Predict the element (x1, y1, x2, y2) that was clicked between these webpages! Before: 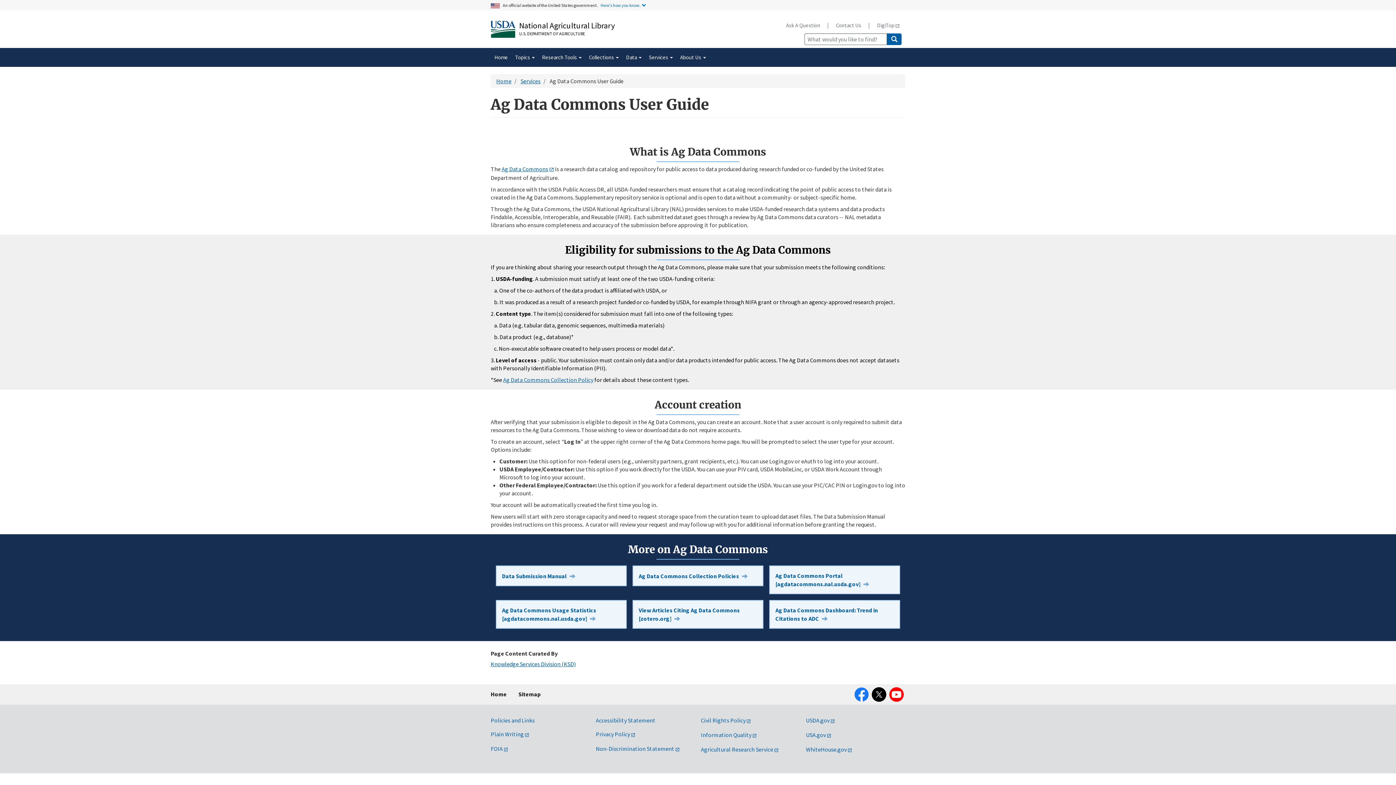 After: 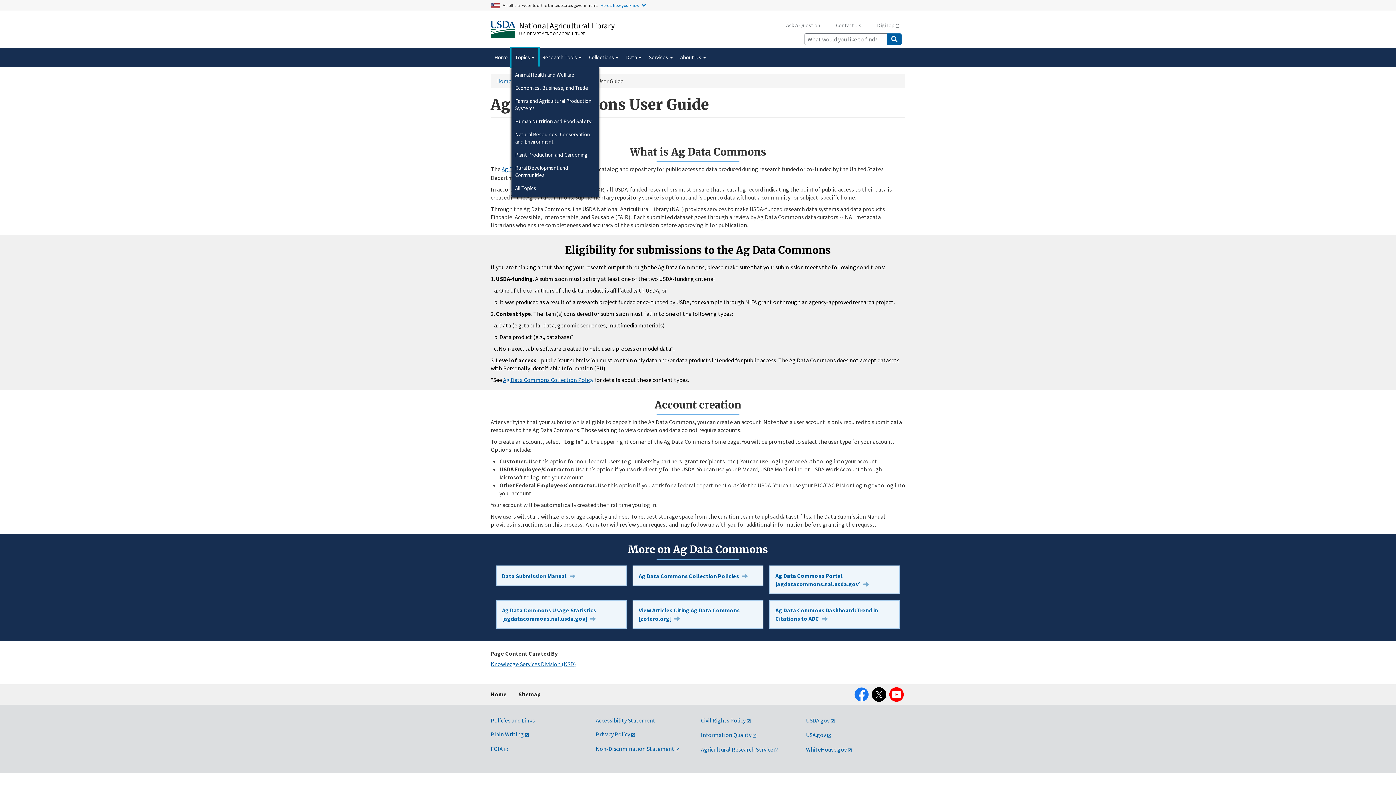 Action: bbox: (511, 48, 538, 66) label: Topics 